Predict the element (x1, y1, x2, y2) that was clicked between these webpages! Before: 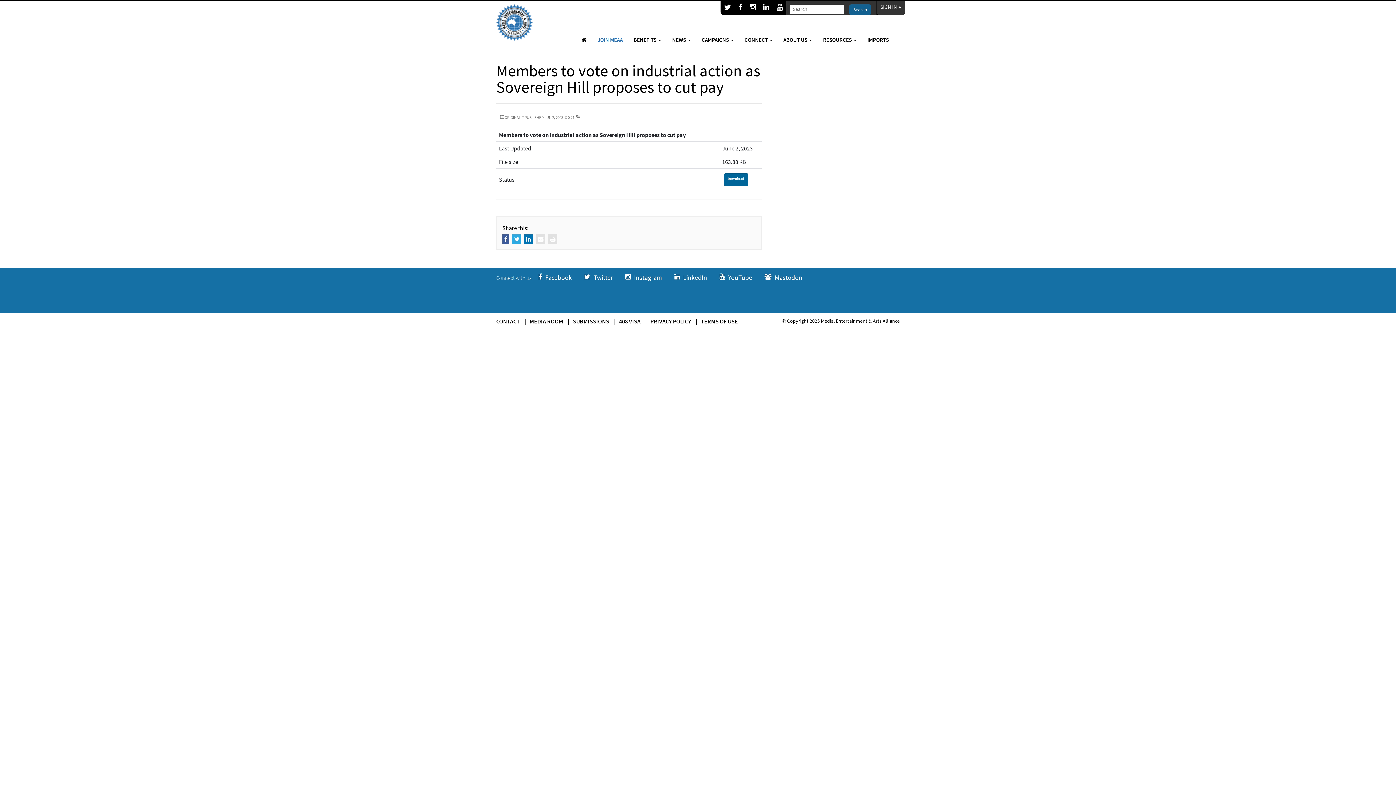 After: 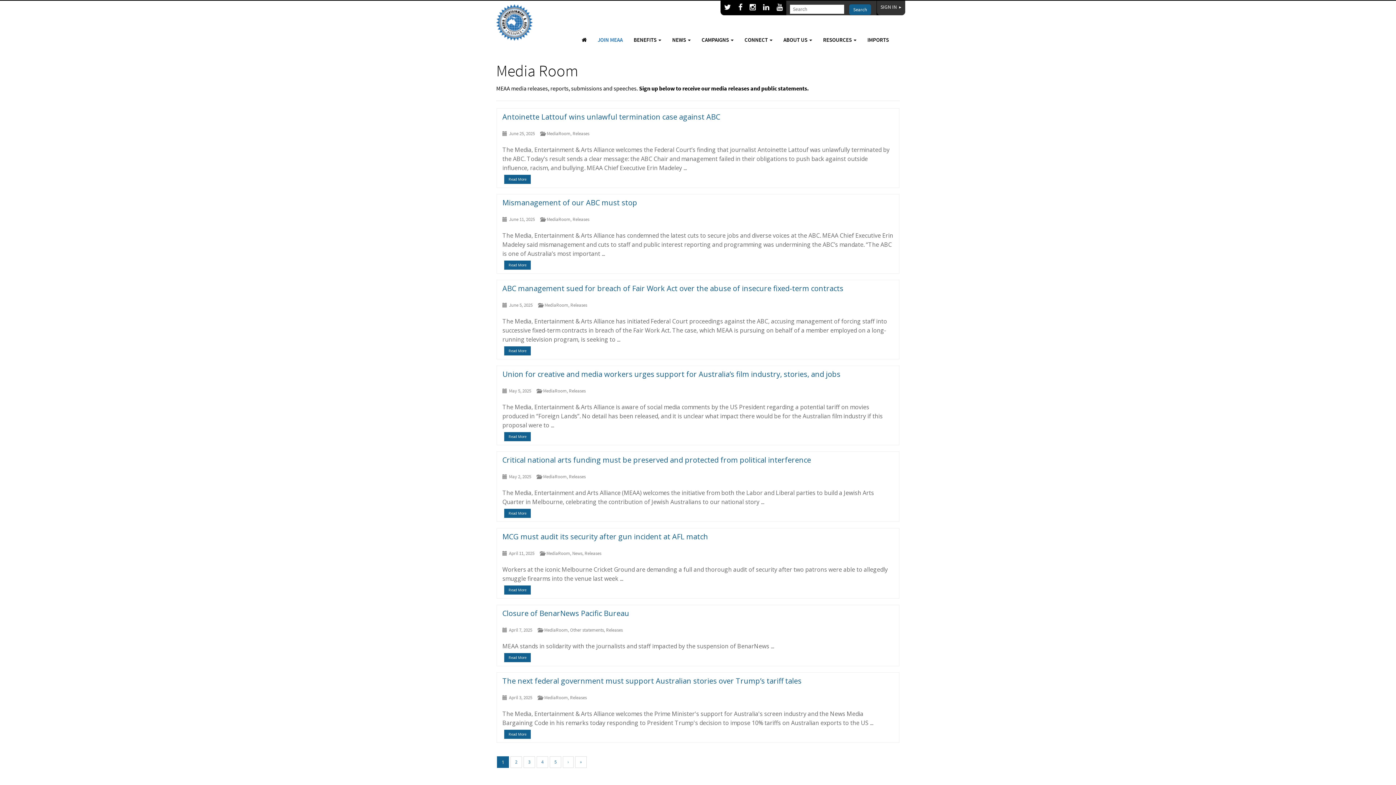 Action: bbox: (529, 317, 563, 324) label: MEDIA ROOM